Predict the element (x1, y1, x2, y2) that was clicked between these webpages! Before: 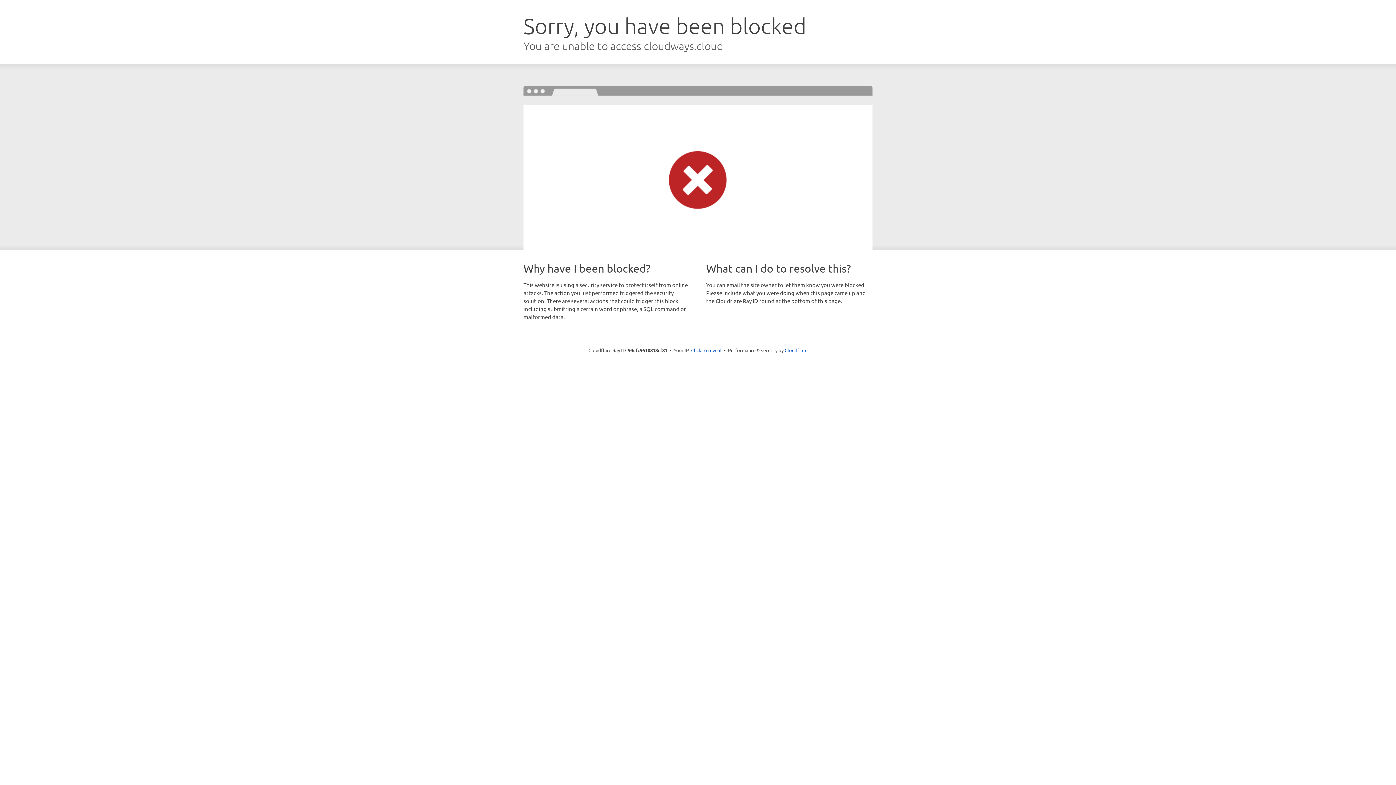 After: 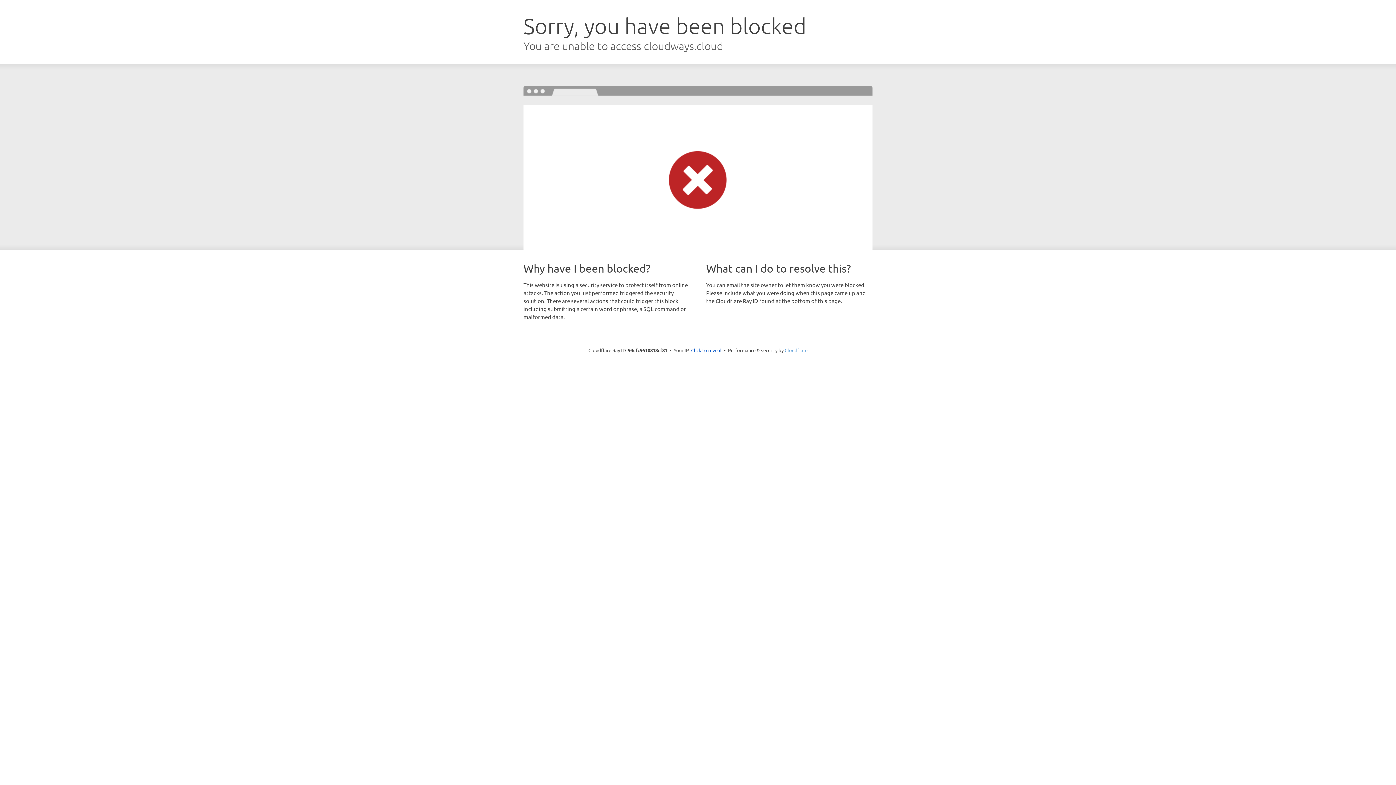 Action: bbox: (784, 347, 807, 353) label: Cloudflare